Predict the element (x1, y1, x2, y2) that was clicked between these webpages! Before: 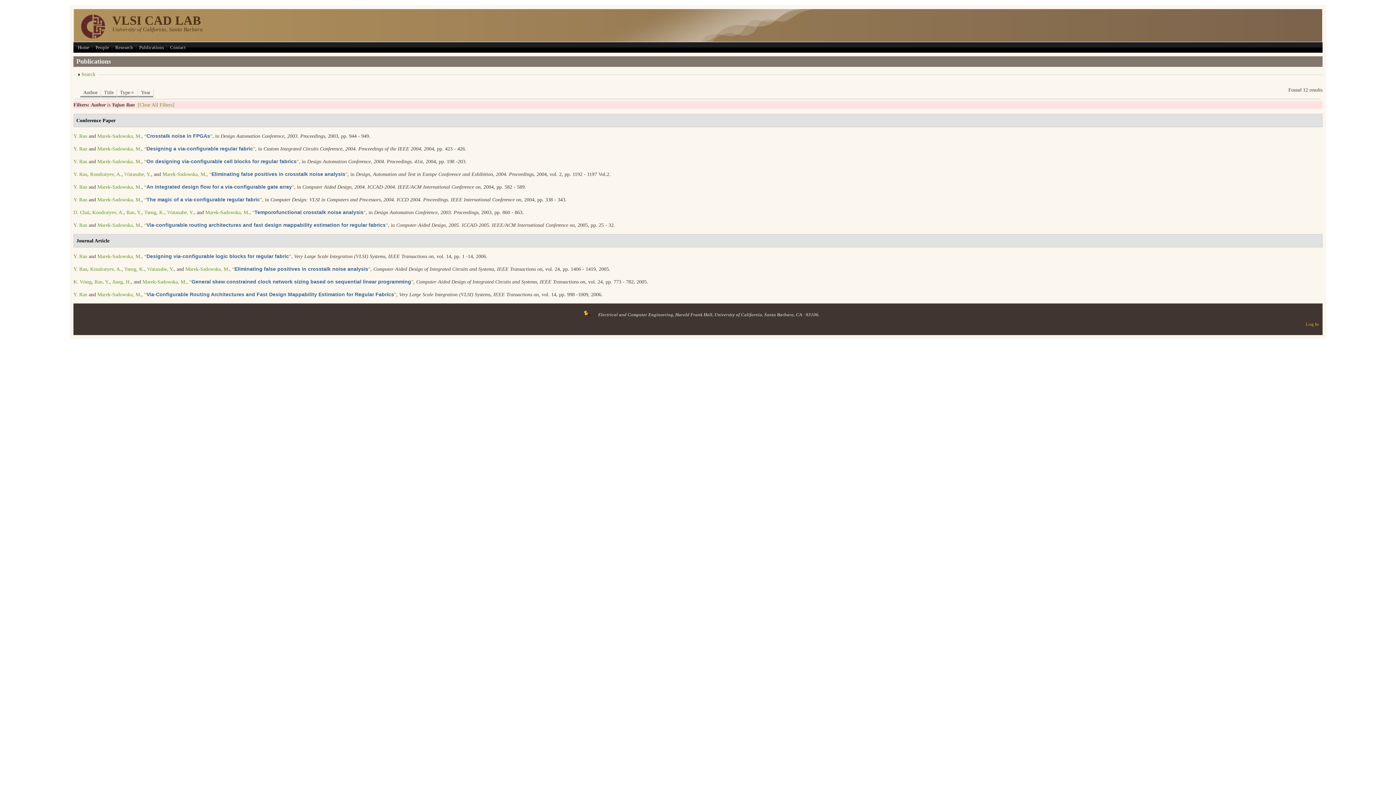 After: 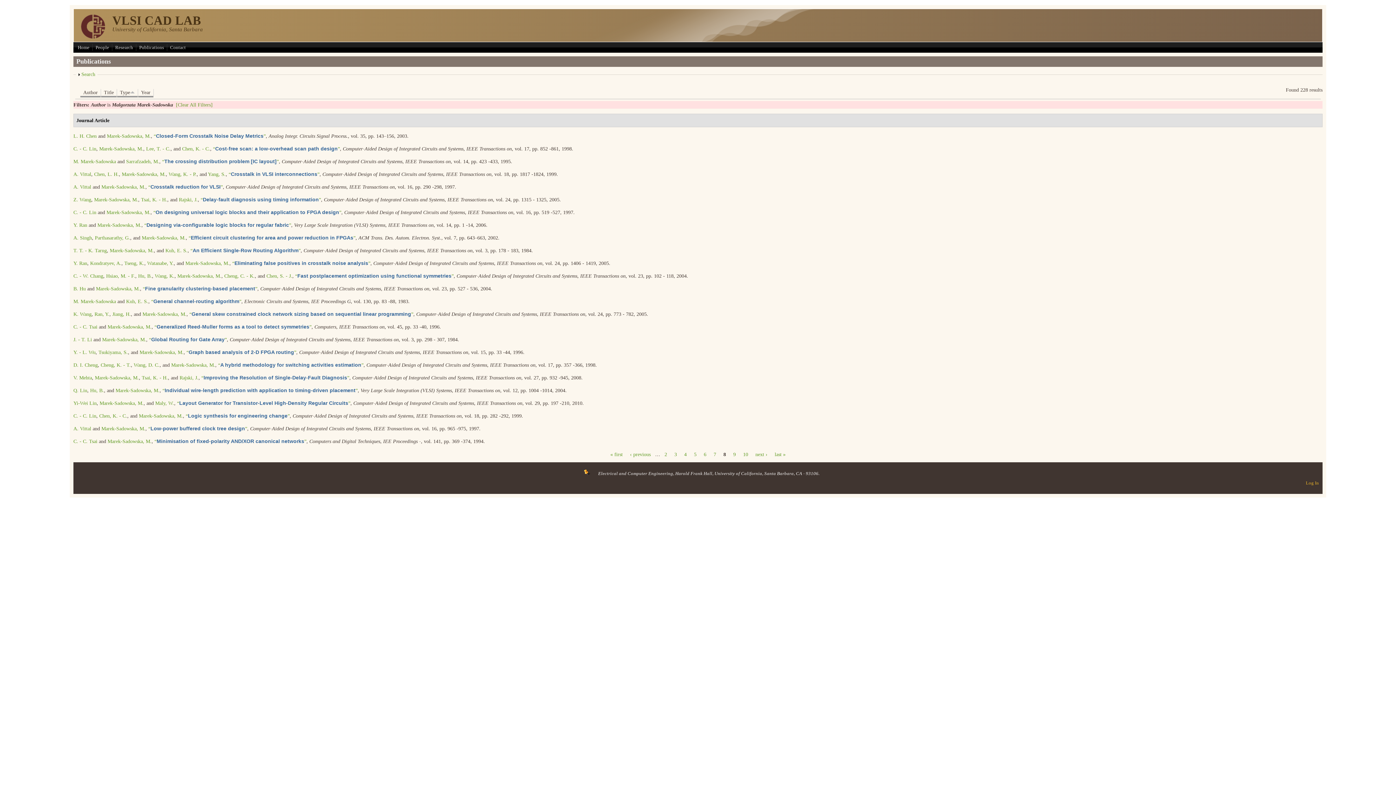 Action: label: Marek-Sadowska, M. bbox: (97, 184, 141, 189)